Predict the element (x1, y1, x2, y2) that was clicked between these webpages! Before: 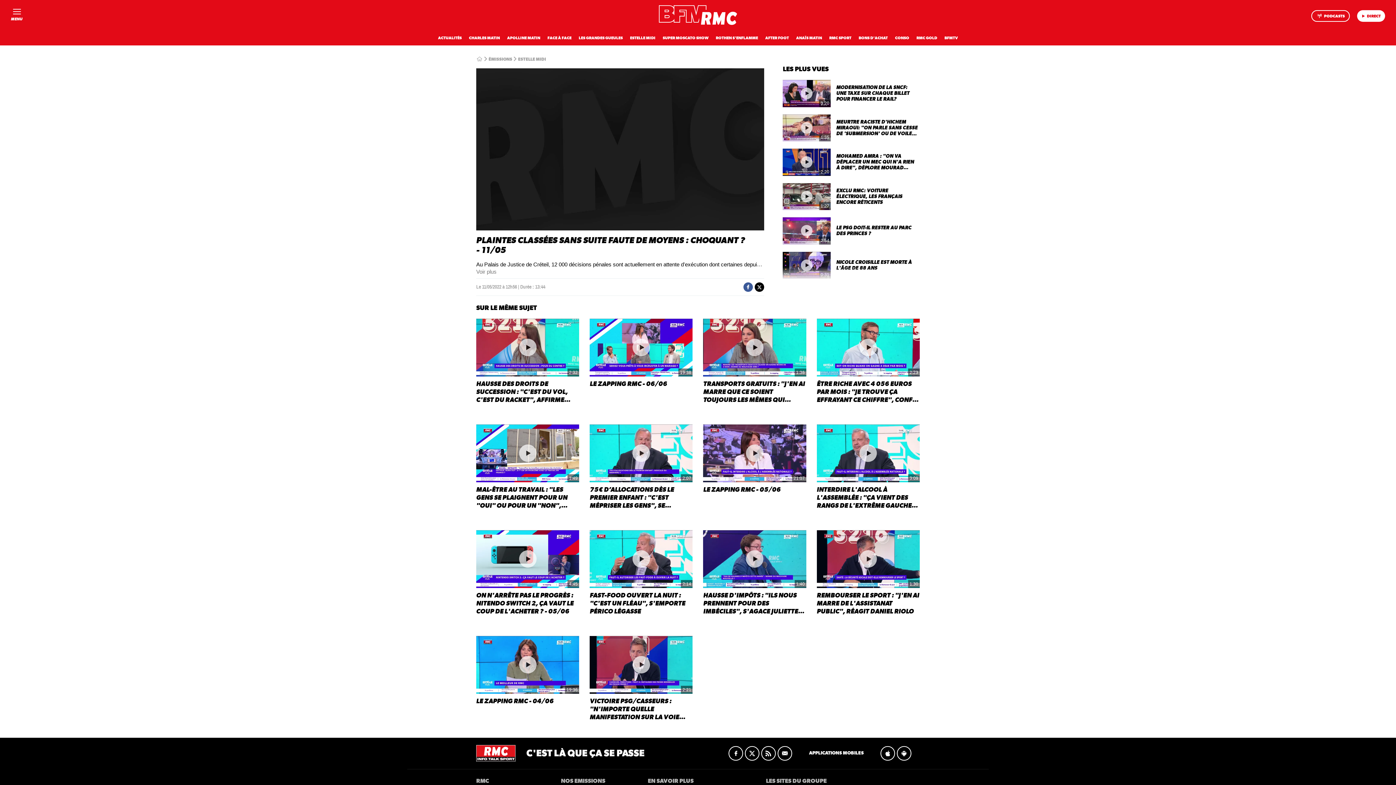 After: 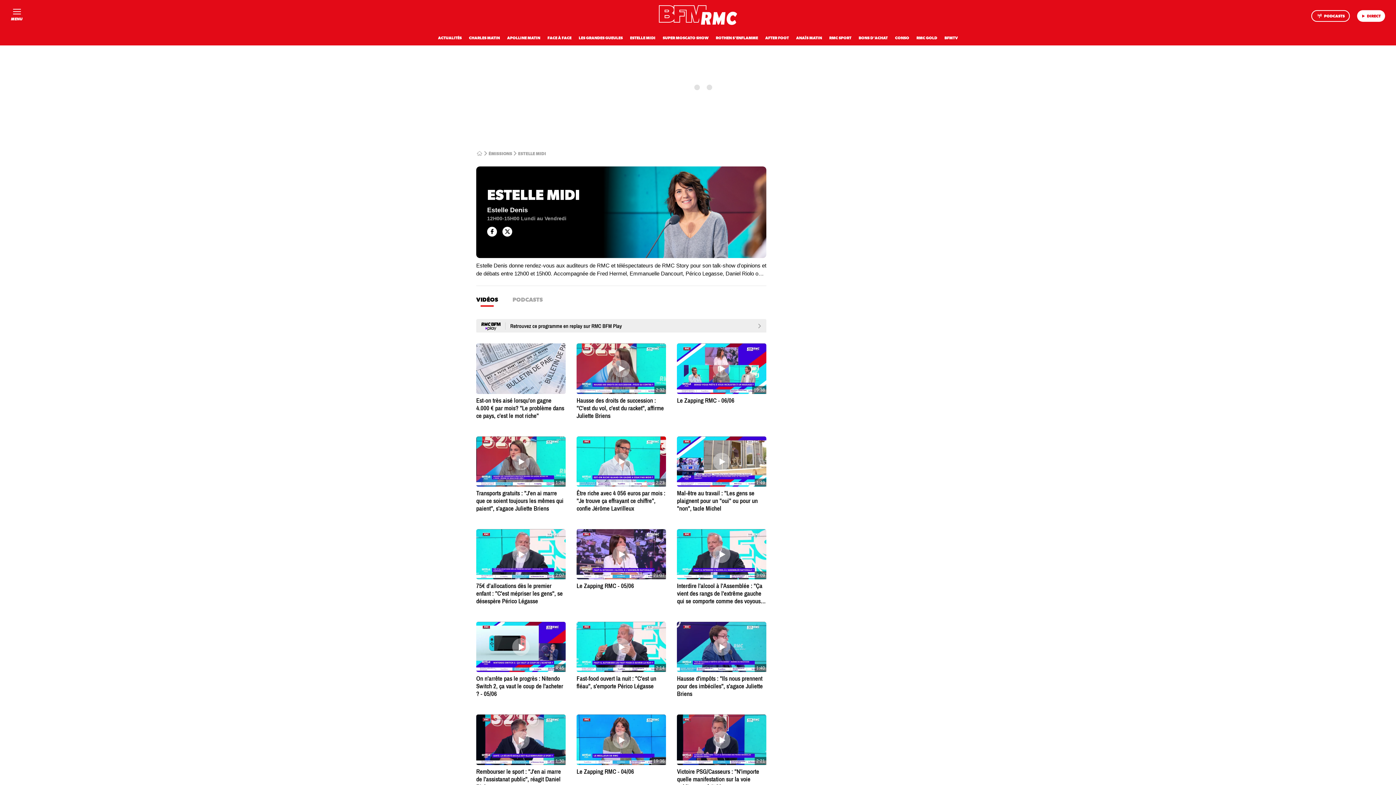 Action: label: ESTELLE MIDI bbox: (630, 36, 655, 40)